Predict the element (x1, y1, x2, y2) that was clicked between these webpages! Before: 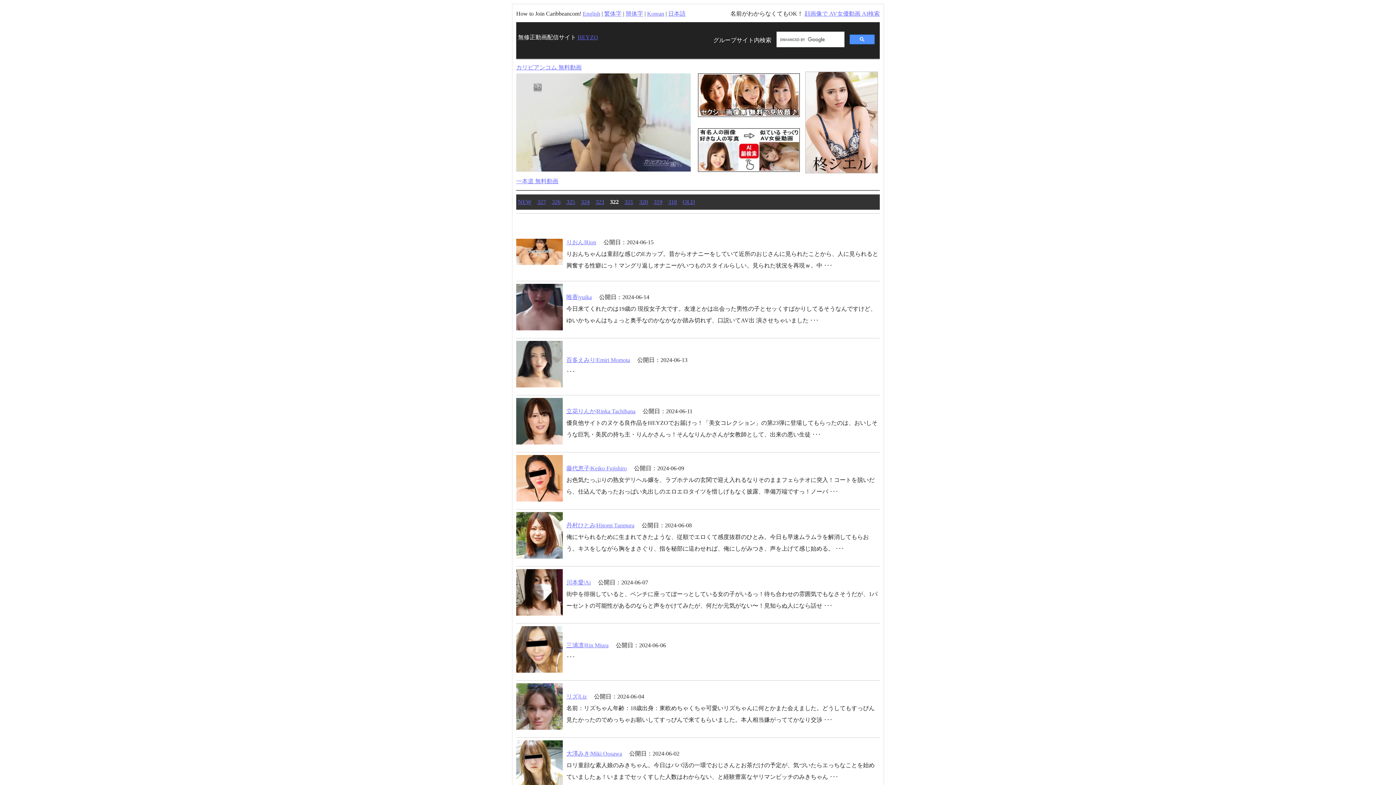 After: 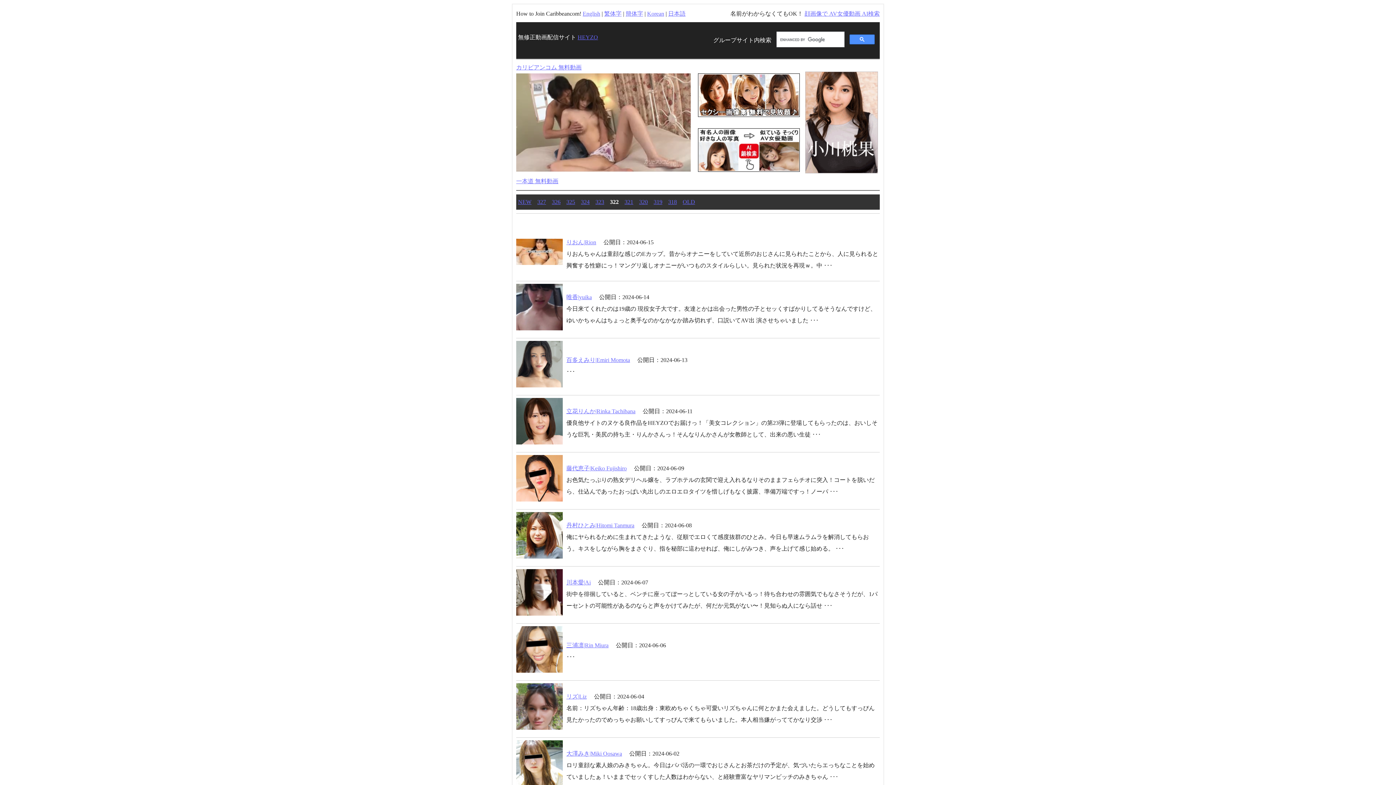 Action: label: English bbox: (582, 10, 600, 16)